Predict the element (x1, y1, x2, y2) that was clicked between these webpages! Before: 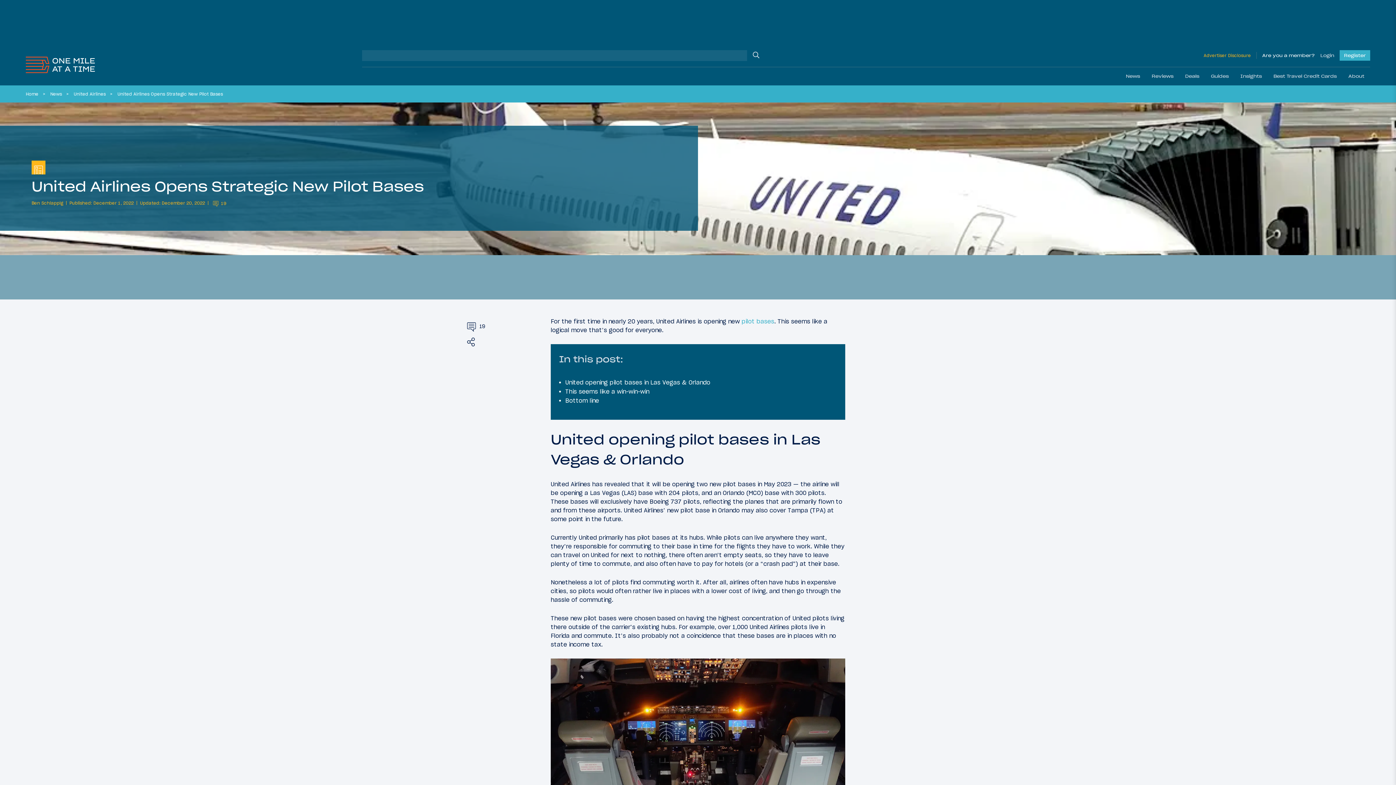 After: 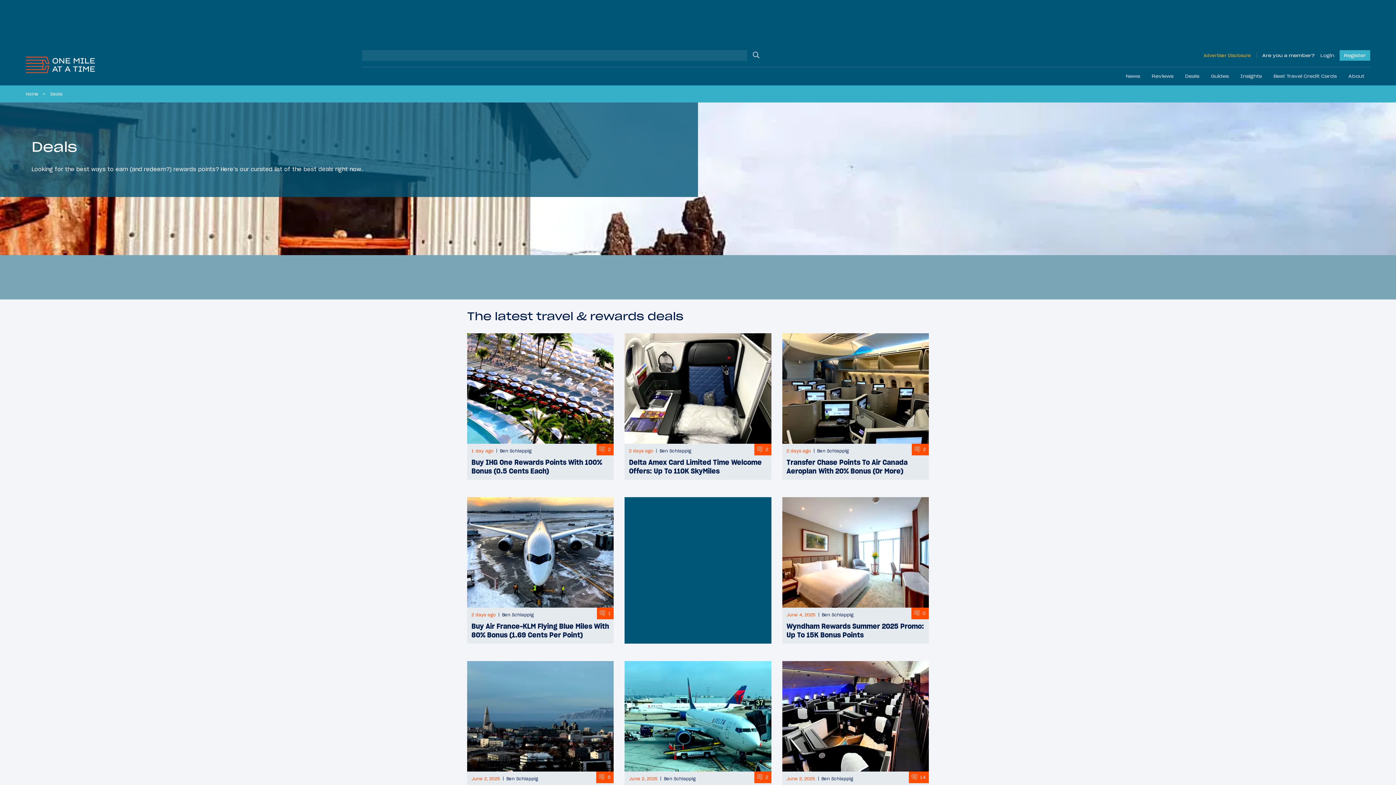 Action: label: Deals bbox: (1179, 67, 1205, 85)